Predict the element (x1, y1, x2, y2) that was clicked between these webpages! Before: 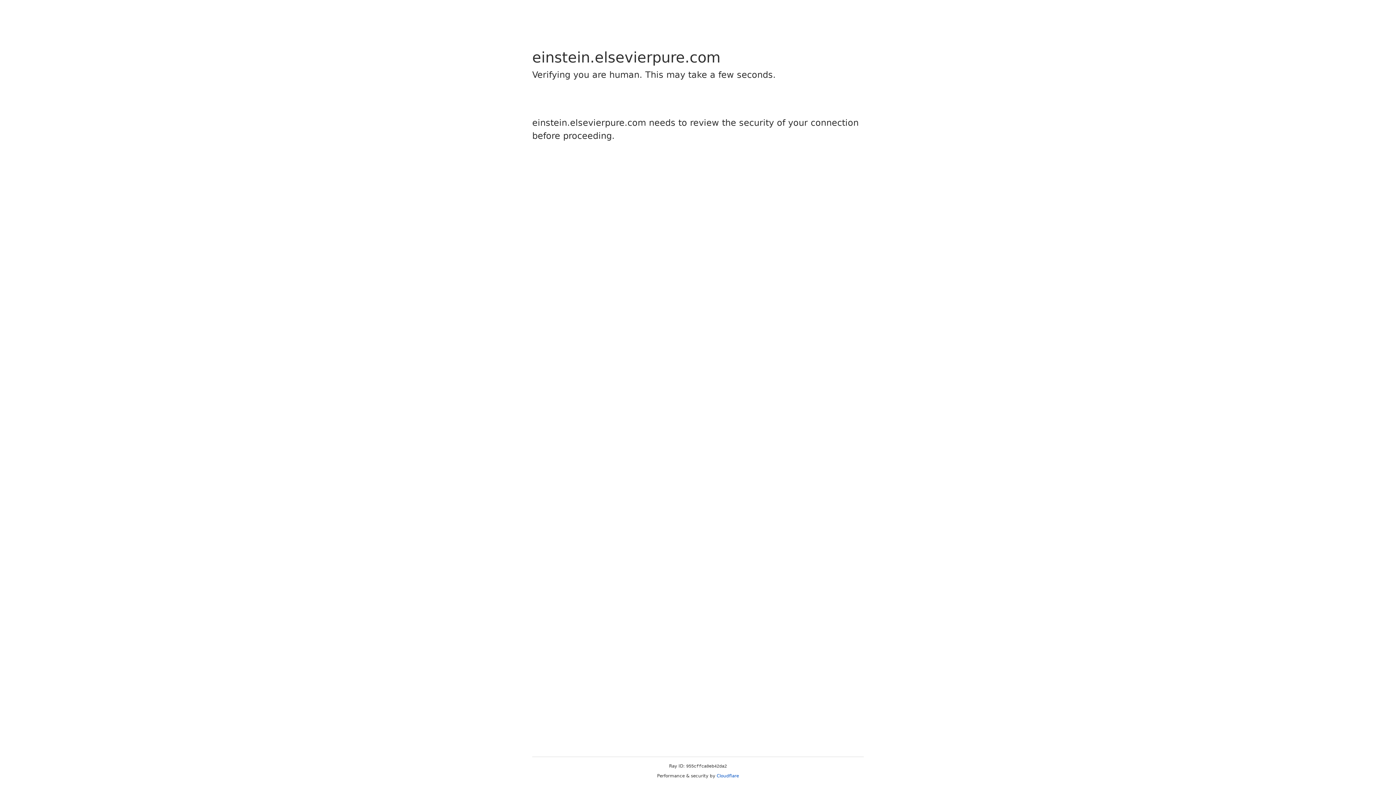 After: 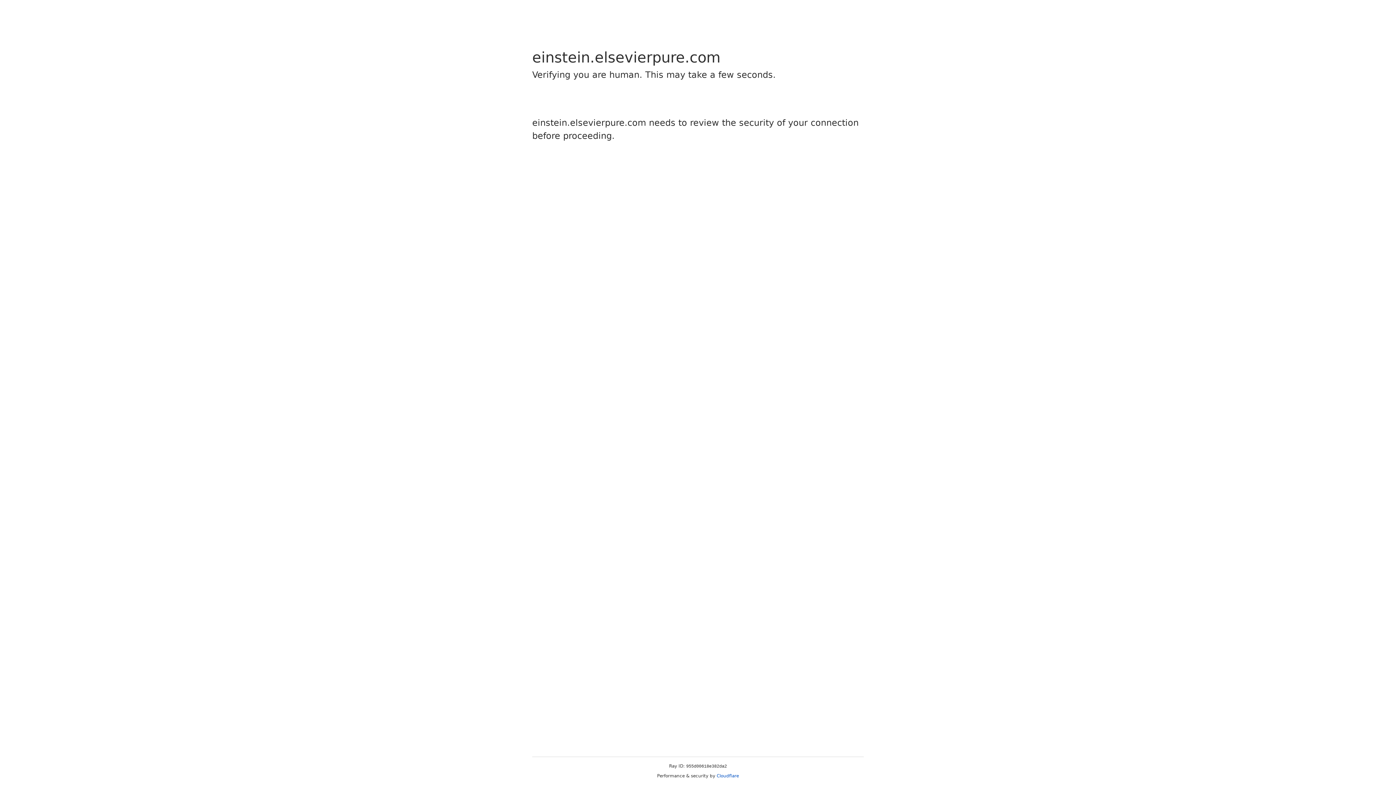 Action: bbox: (716, 773, 739, 778) label: Cloudflare